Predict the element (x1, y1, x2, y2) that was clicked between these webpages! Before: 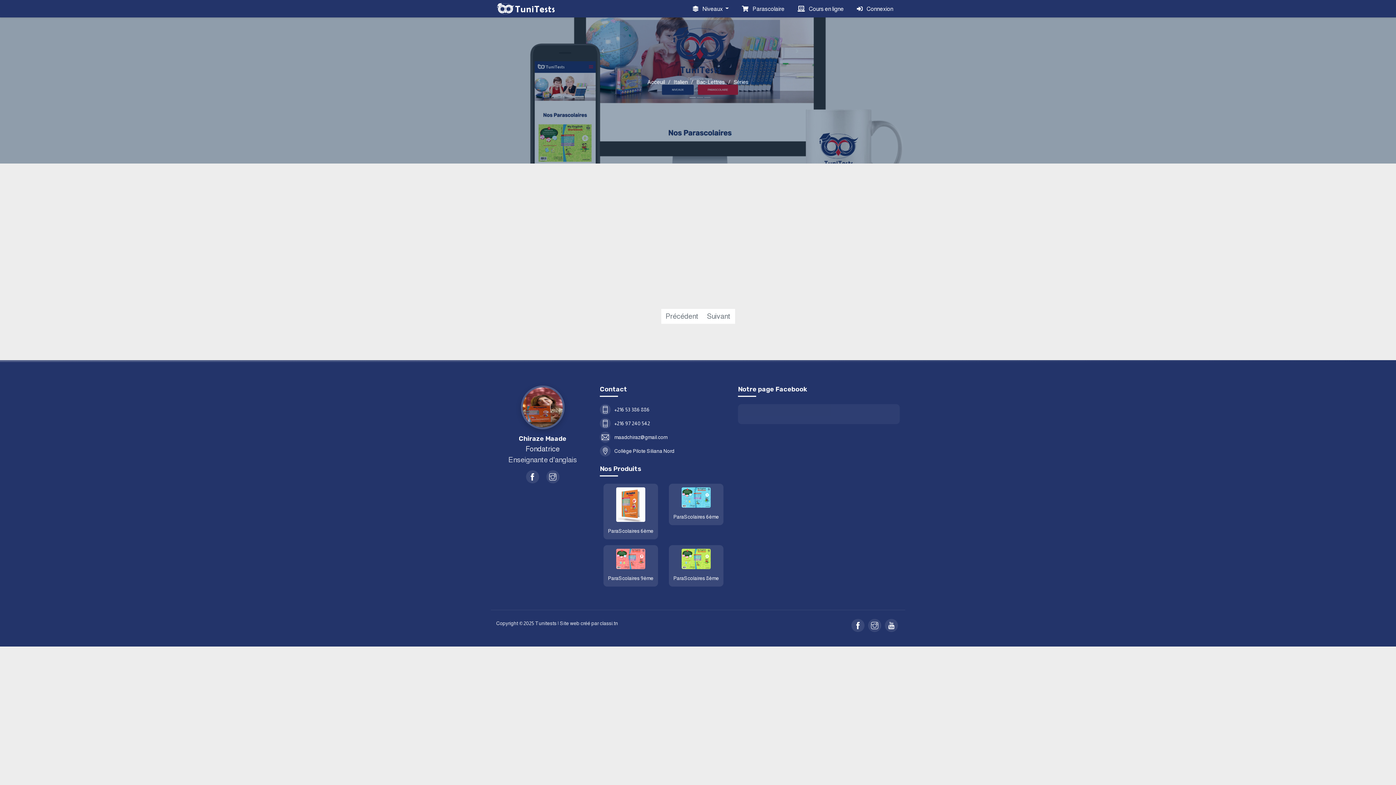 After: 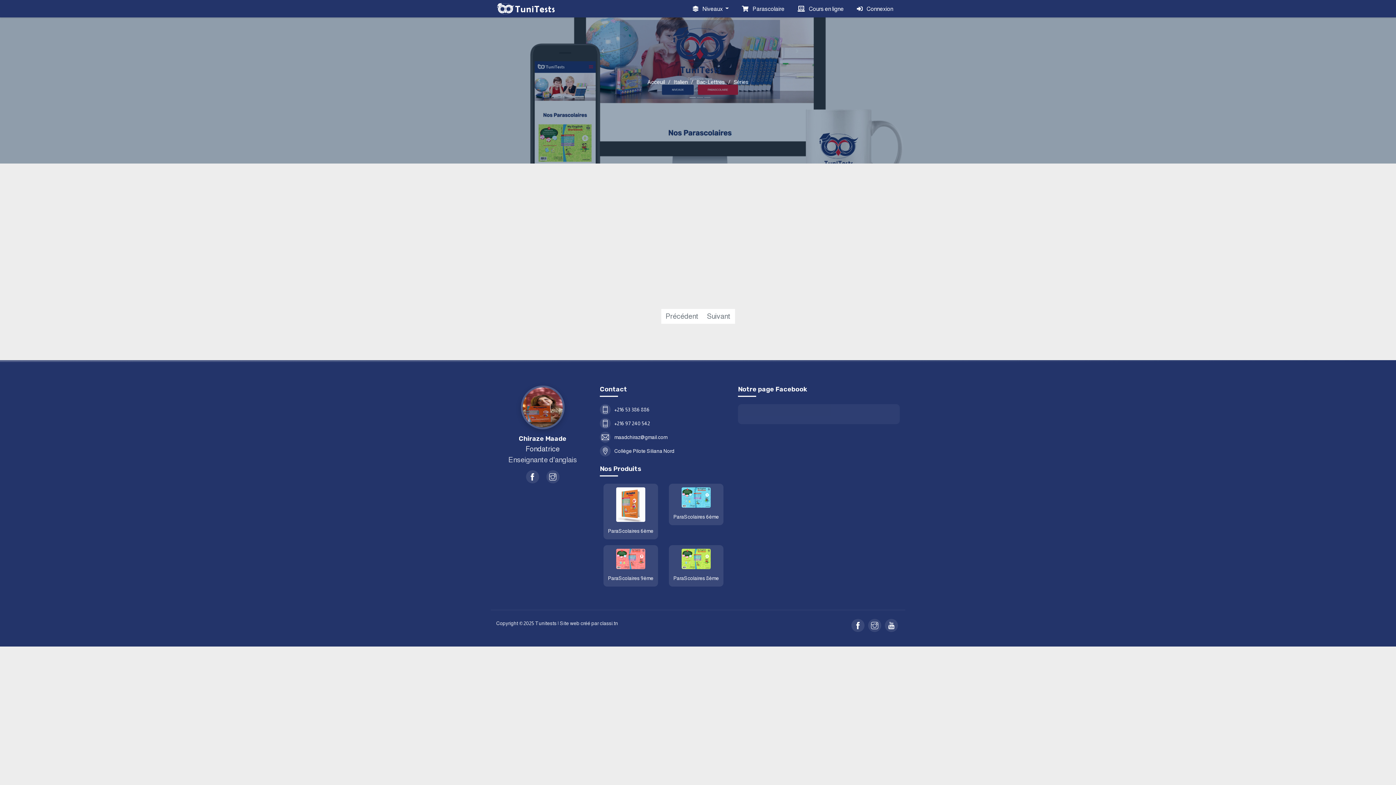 Action: bbox: (600, 620, 618, 626) label: classi.tn